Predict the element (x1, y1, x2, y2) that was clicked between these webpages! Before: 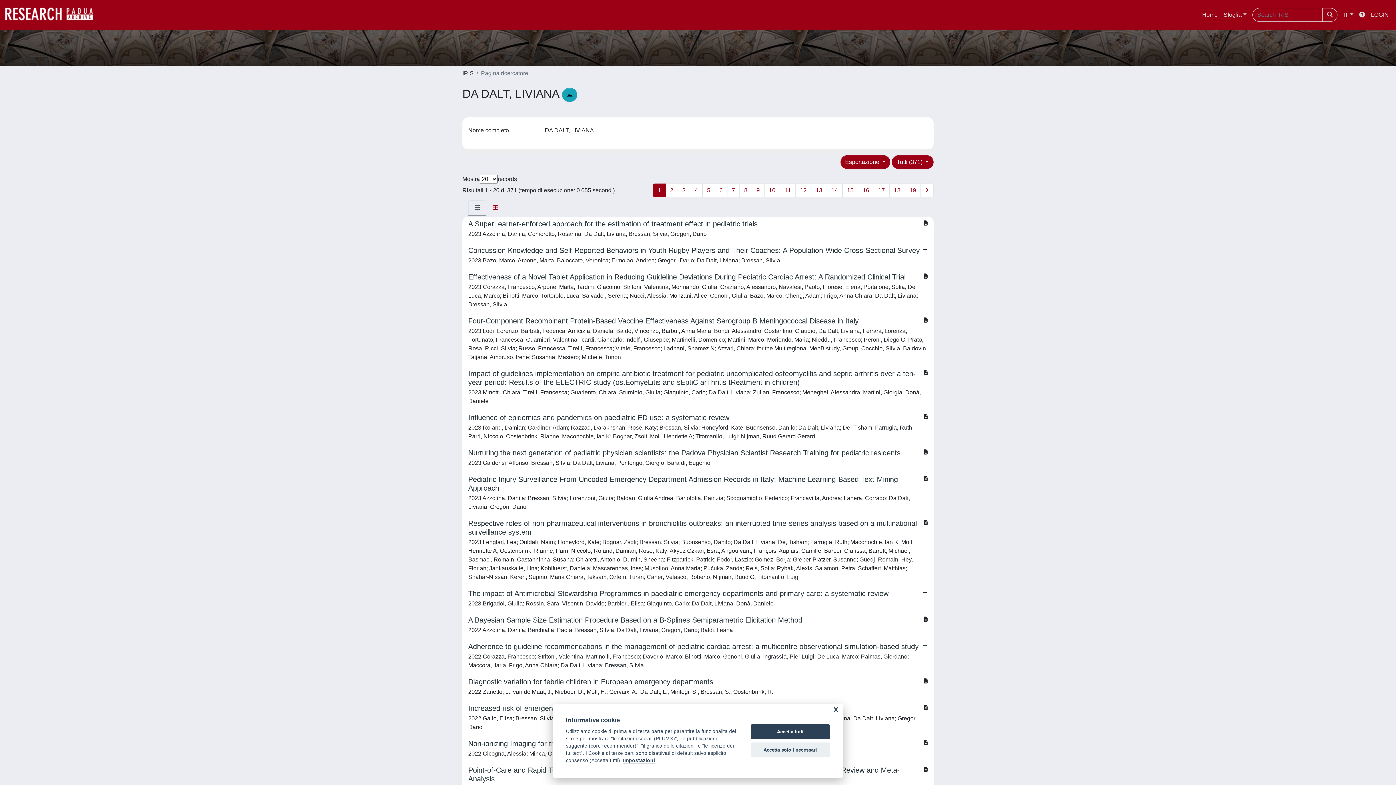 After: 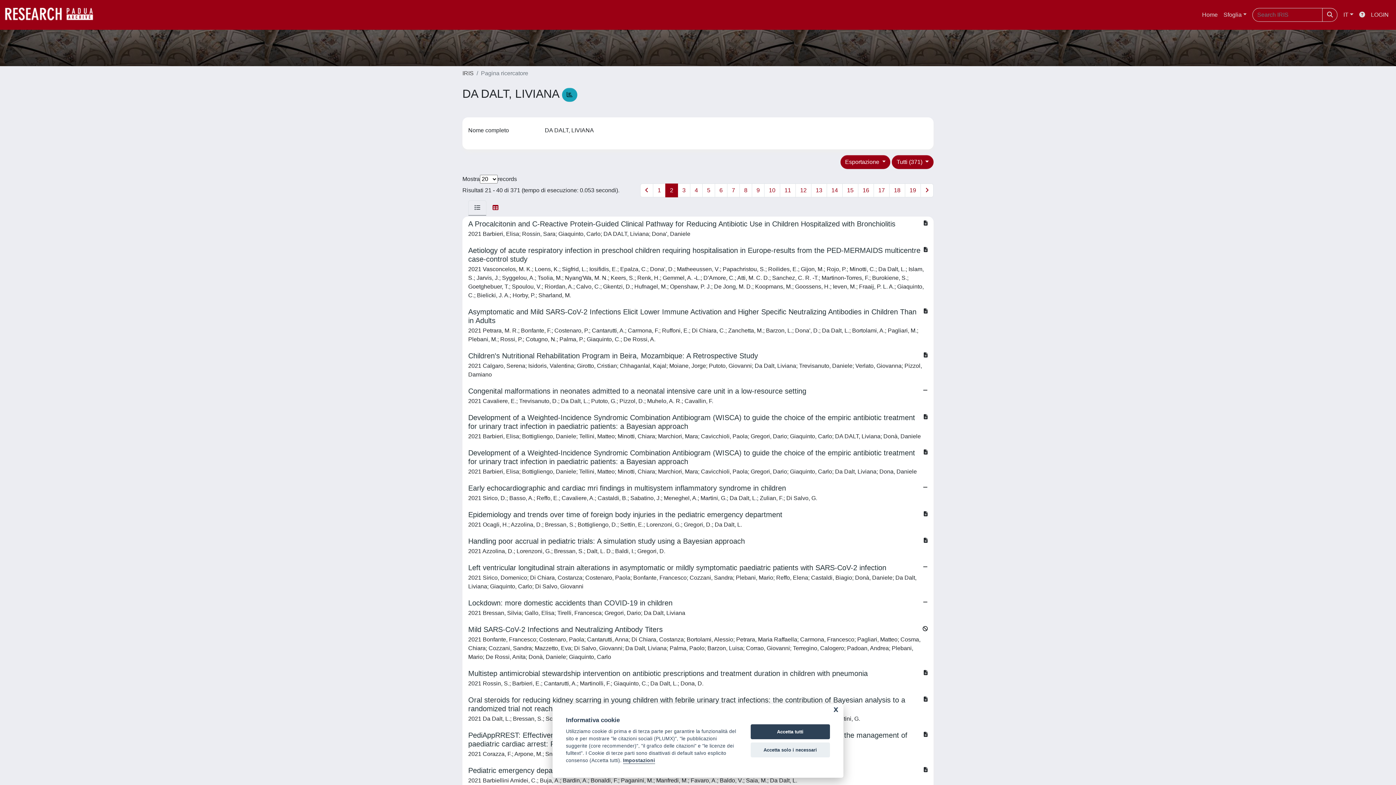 Action: label: 2 bbox: (665, 183, 678, 197)